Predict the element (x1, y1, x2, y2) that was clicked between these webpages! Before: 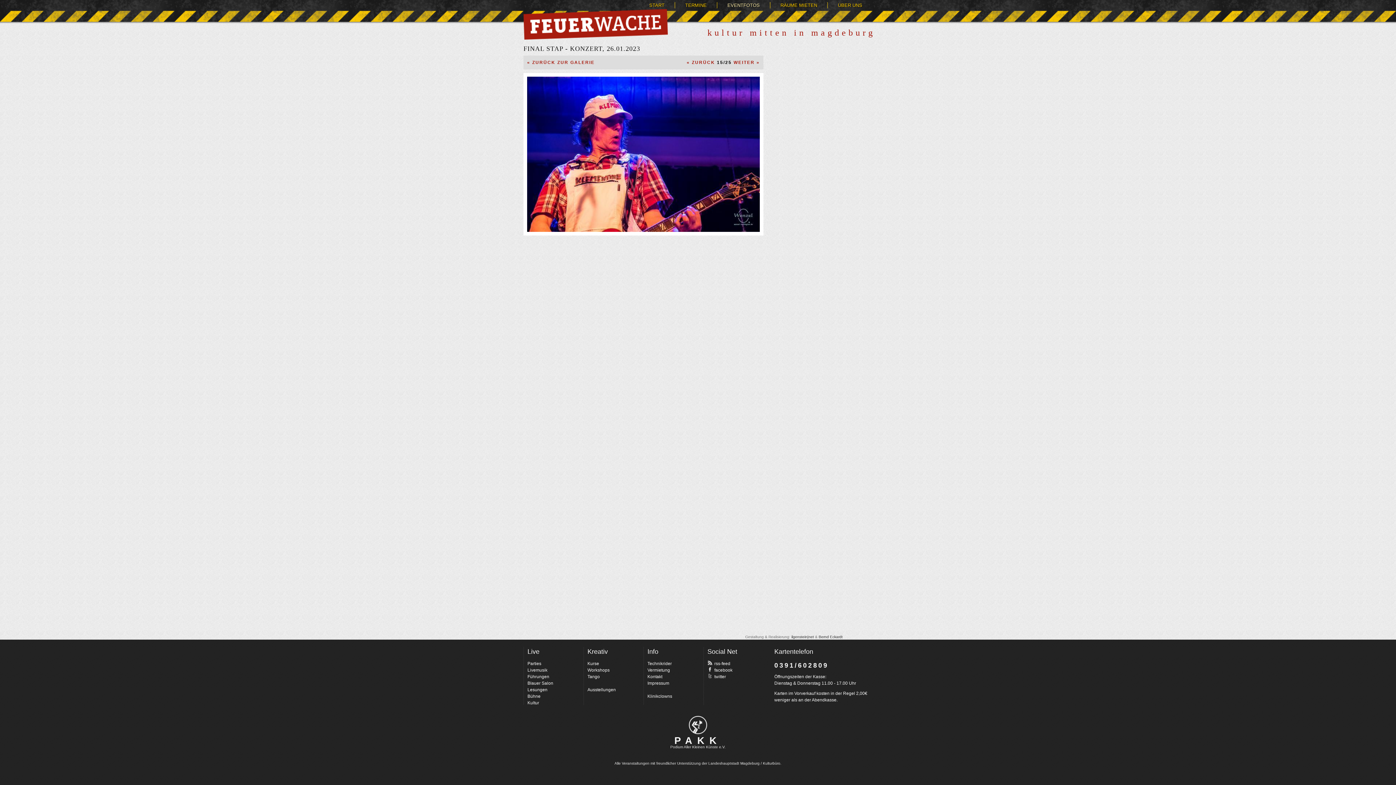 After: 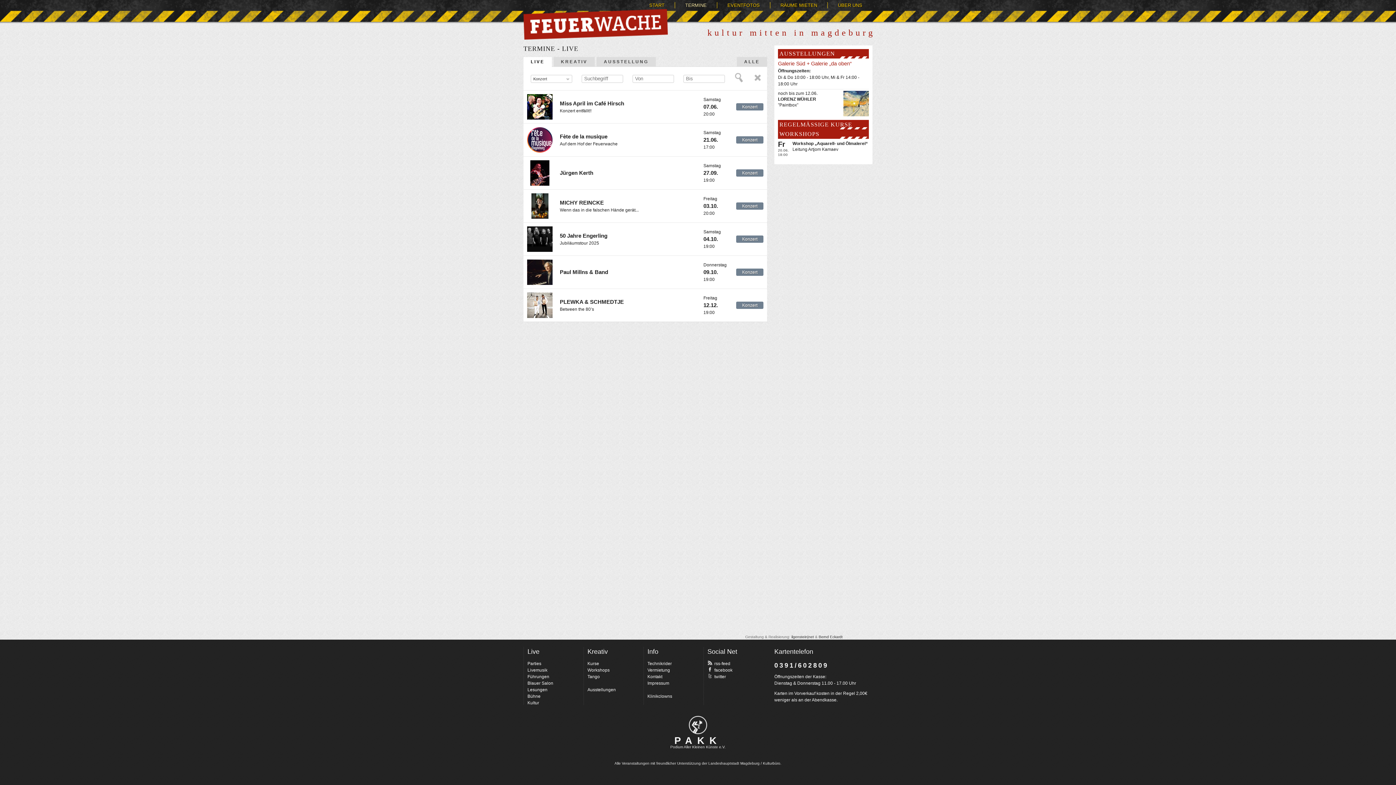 Action: bbox: (527, 667, 583, 673) label: Livemusik